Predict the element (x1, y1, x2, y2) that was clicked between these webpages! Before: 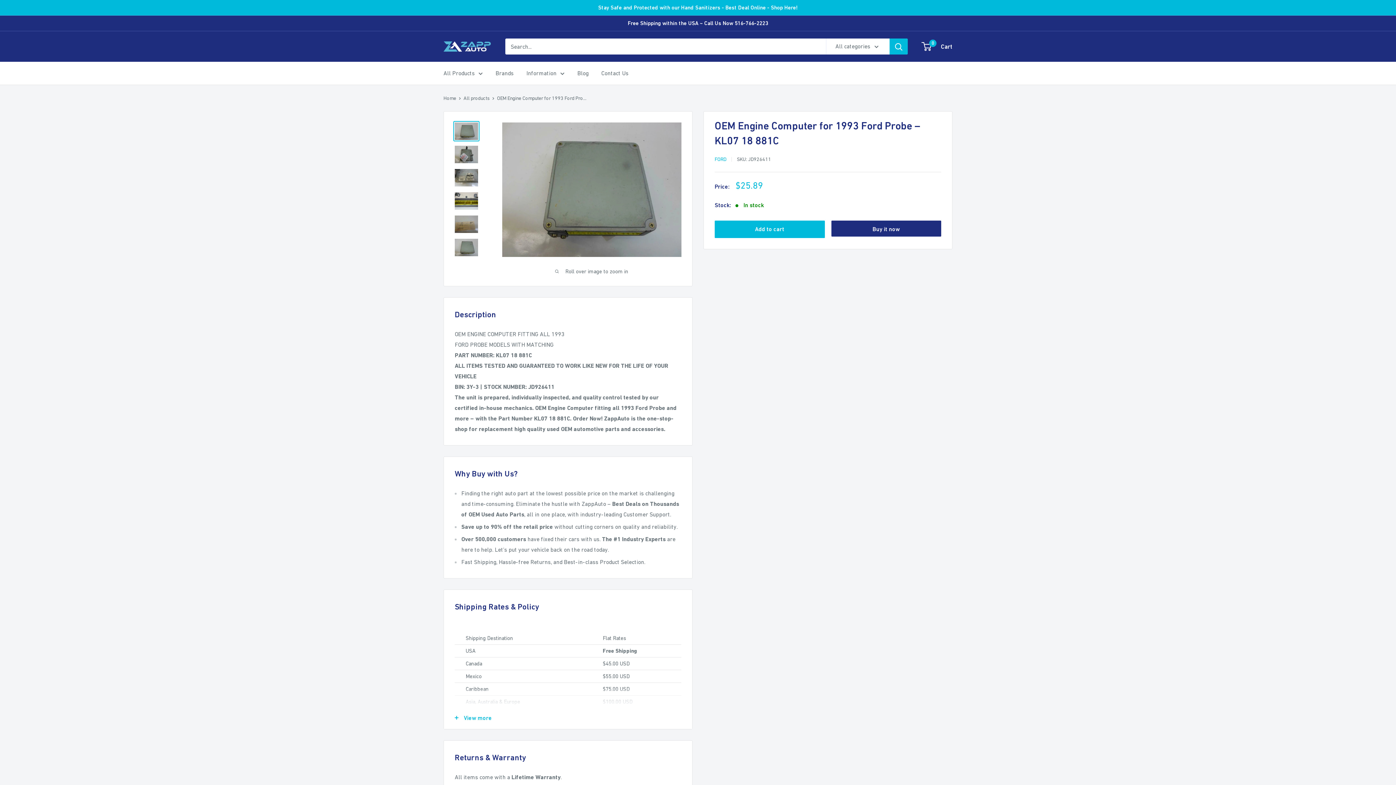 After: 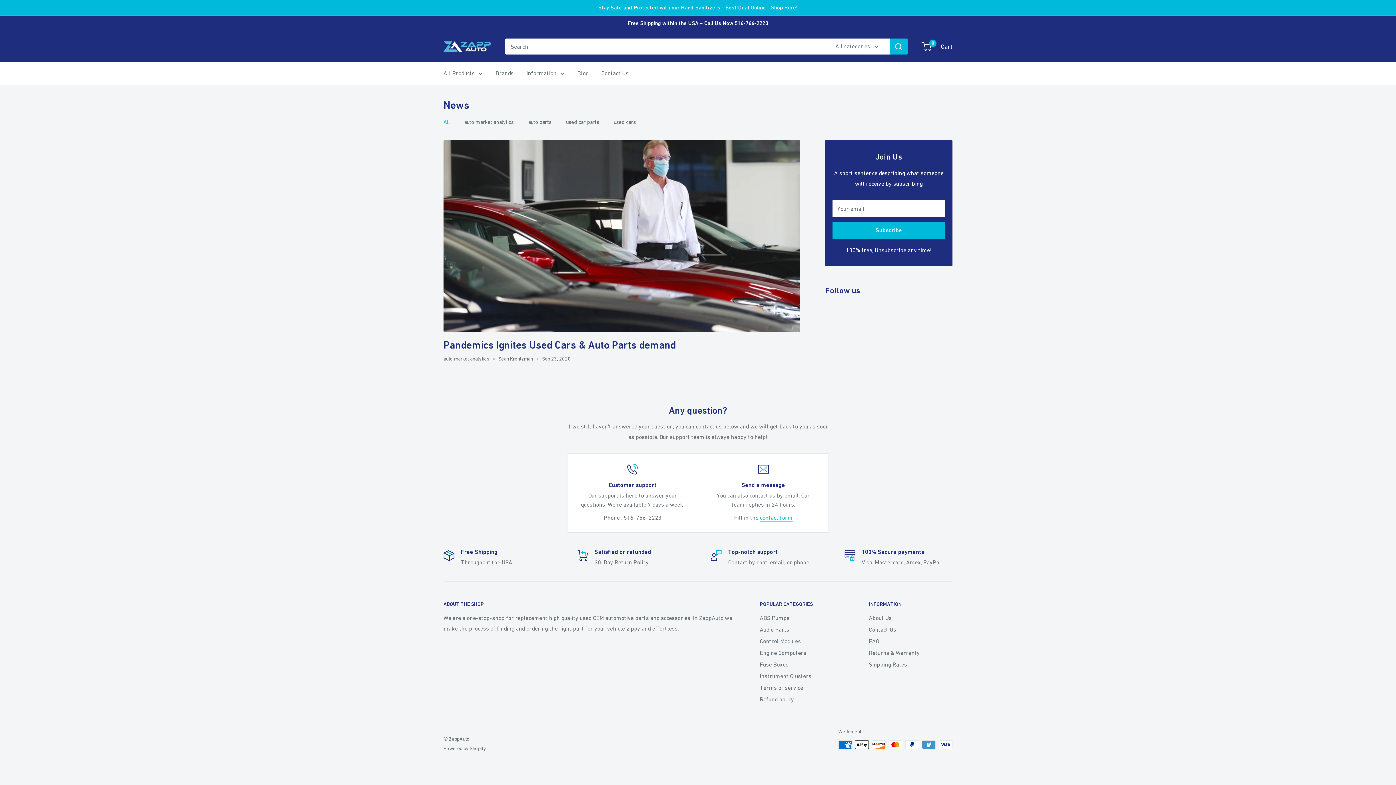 Action: bbox: (577, 68, 588, 78) label: Blog